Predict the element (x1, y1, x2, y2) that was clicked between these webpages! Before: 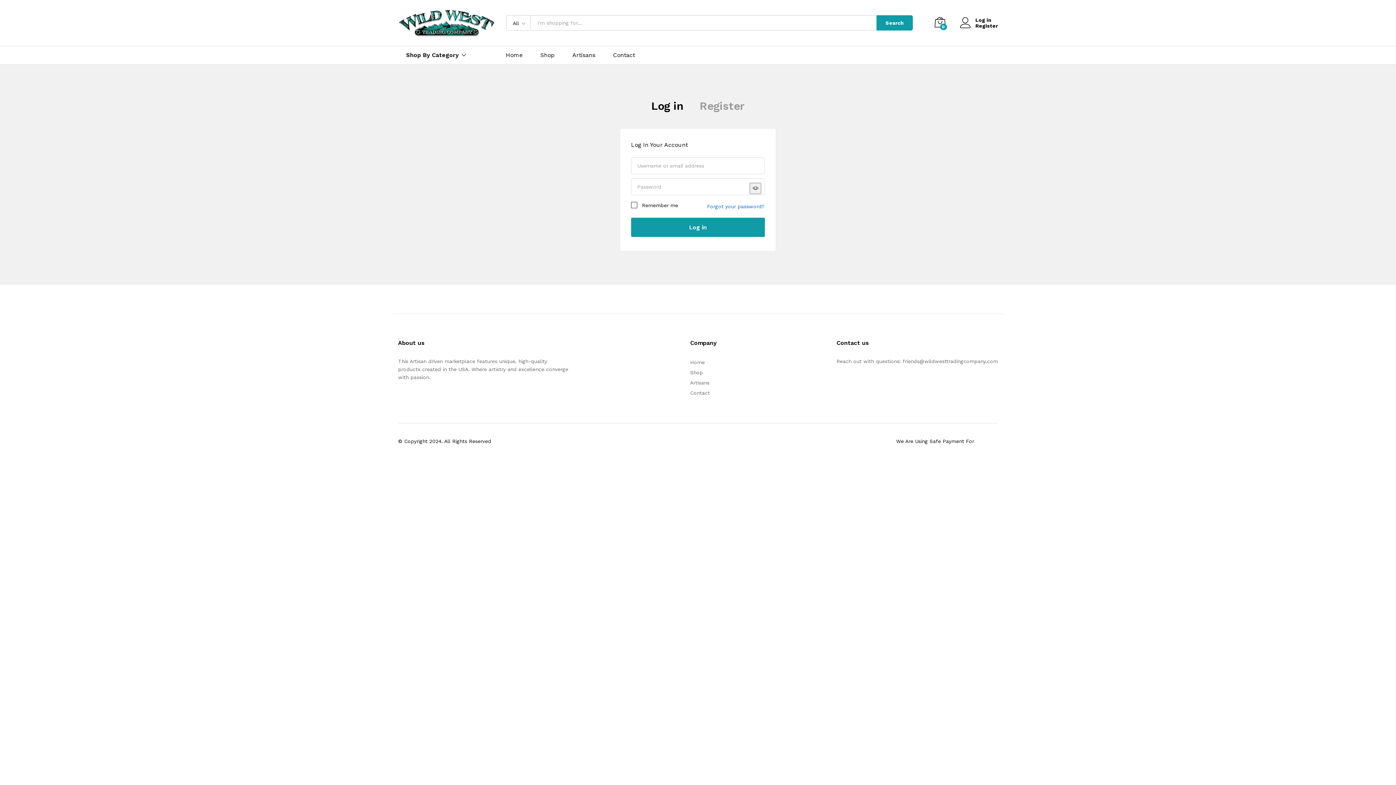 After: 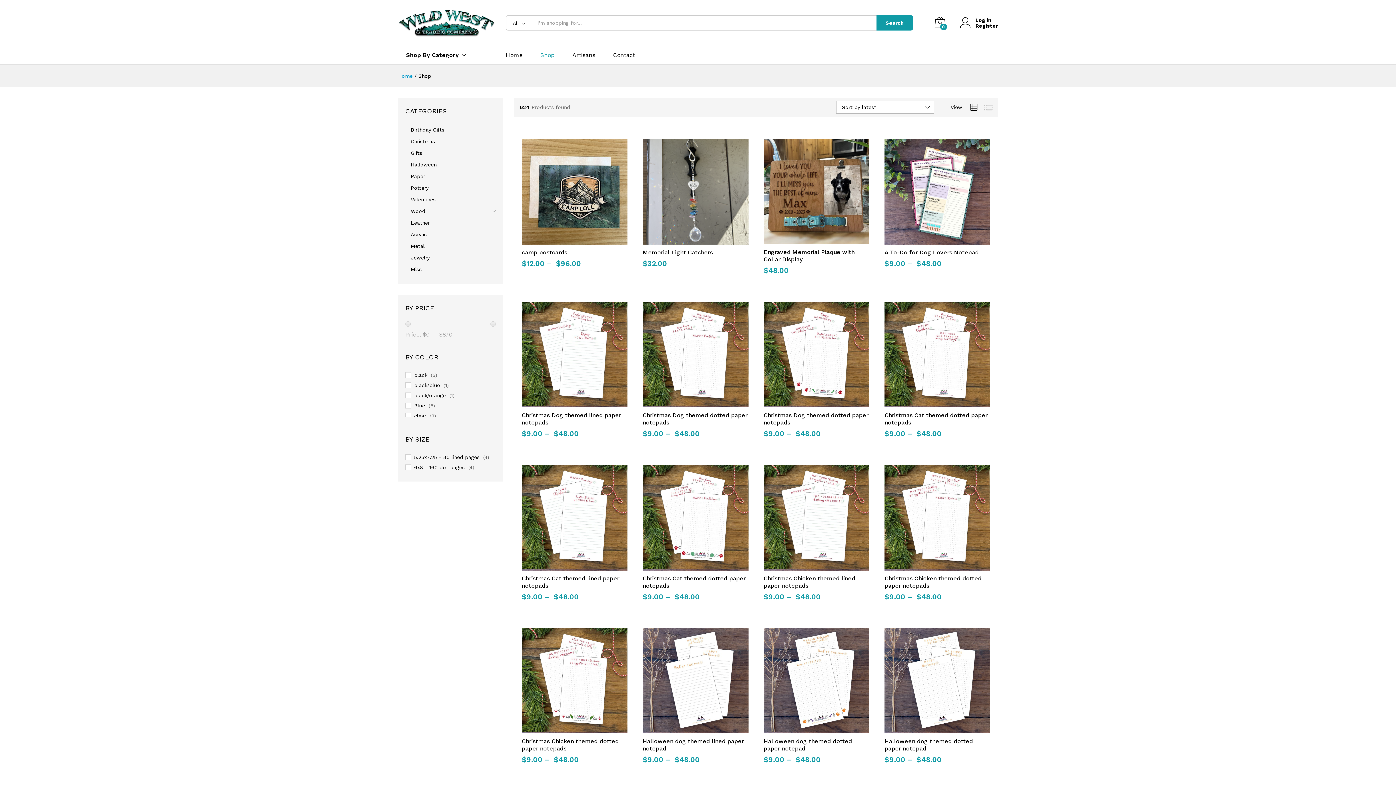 Action: label: Shop bbox: (690, 369, 703, 375)